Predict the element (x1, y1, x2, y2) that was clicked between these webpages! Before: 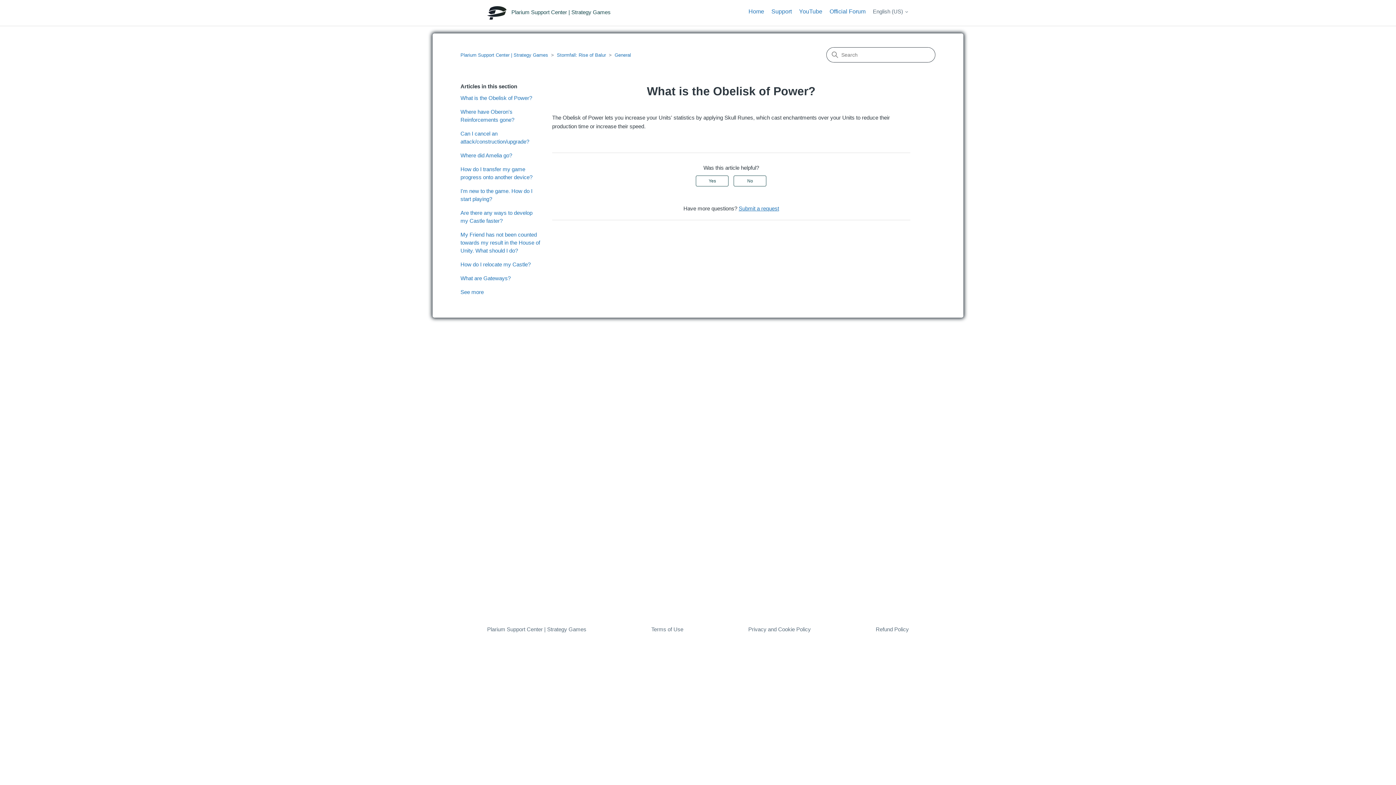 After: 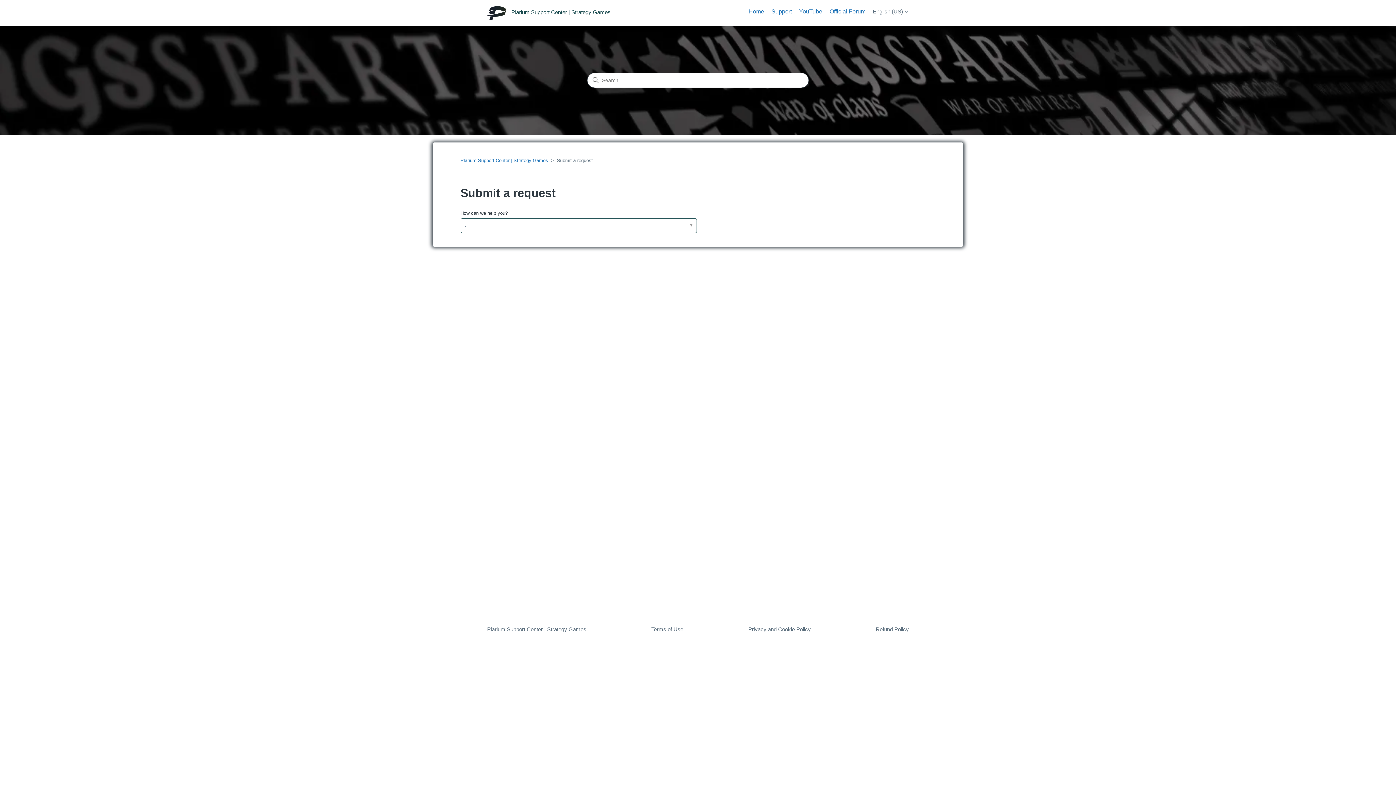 Action: bbox: (738, 205, 779, 211) label: Submit a request